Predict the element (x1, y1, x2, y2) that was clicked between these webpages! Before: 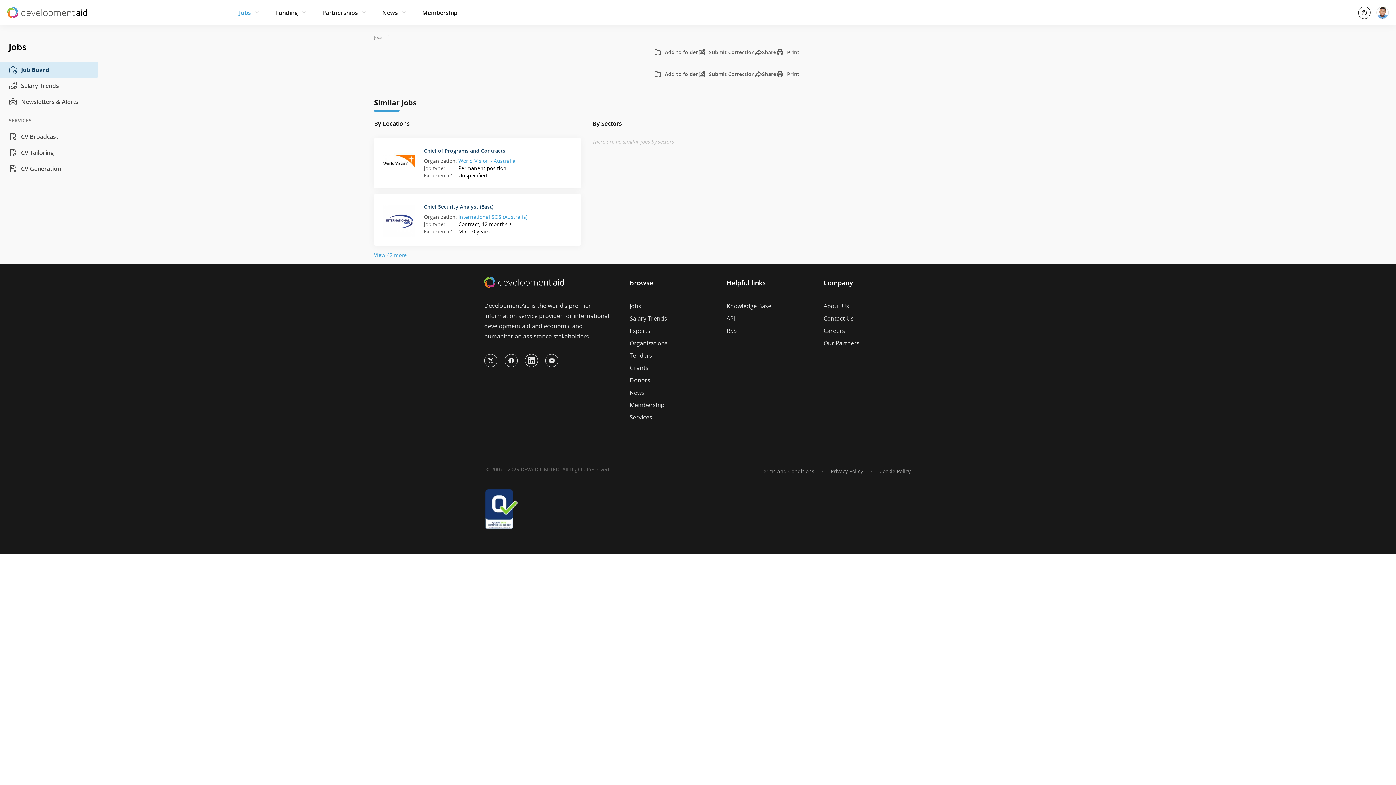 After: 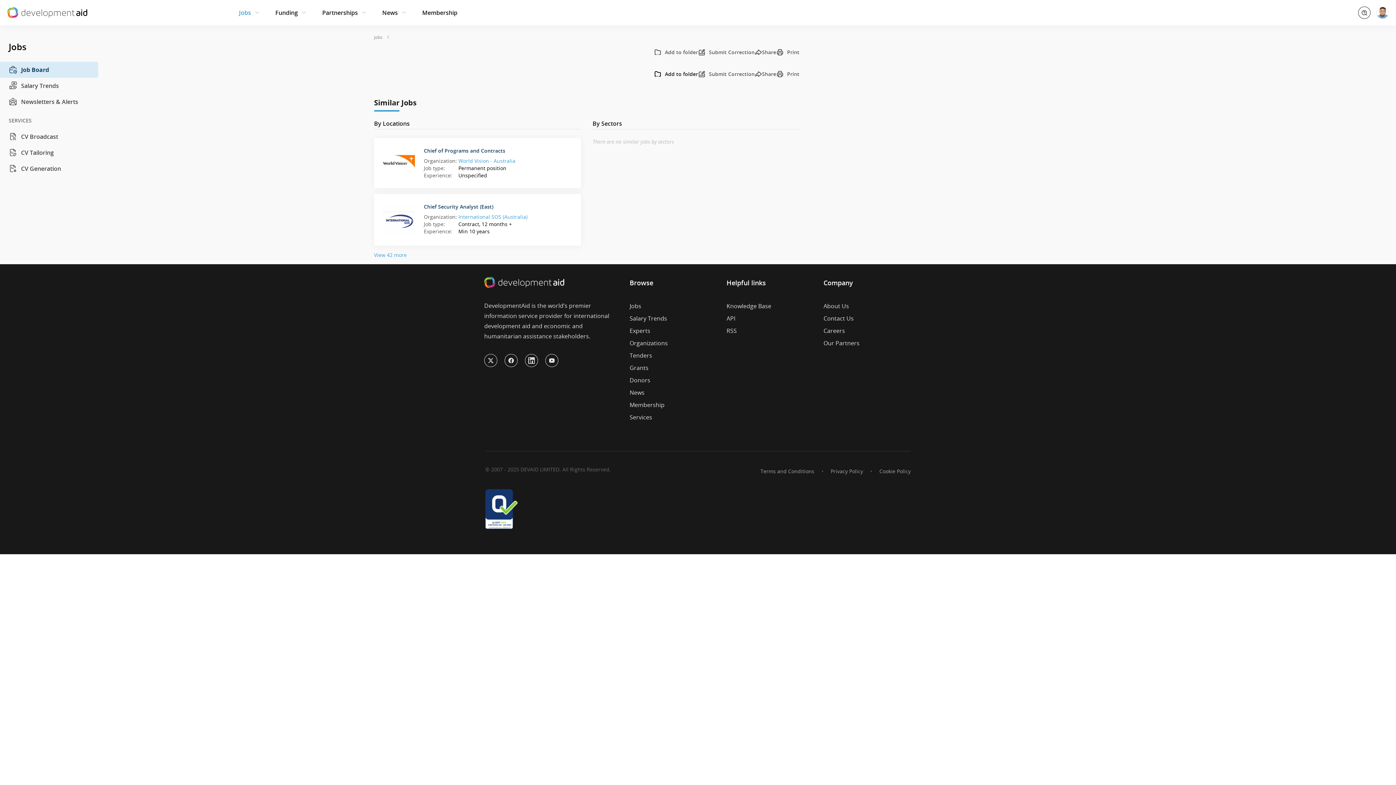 Action: bbox: (654, 70, 698, 77) label: Add to folder